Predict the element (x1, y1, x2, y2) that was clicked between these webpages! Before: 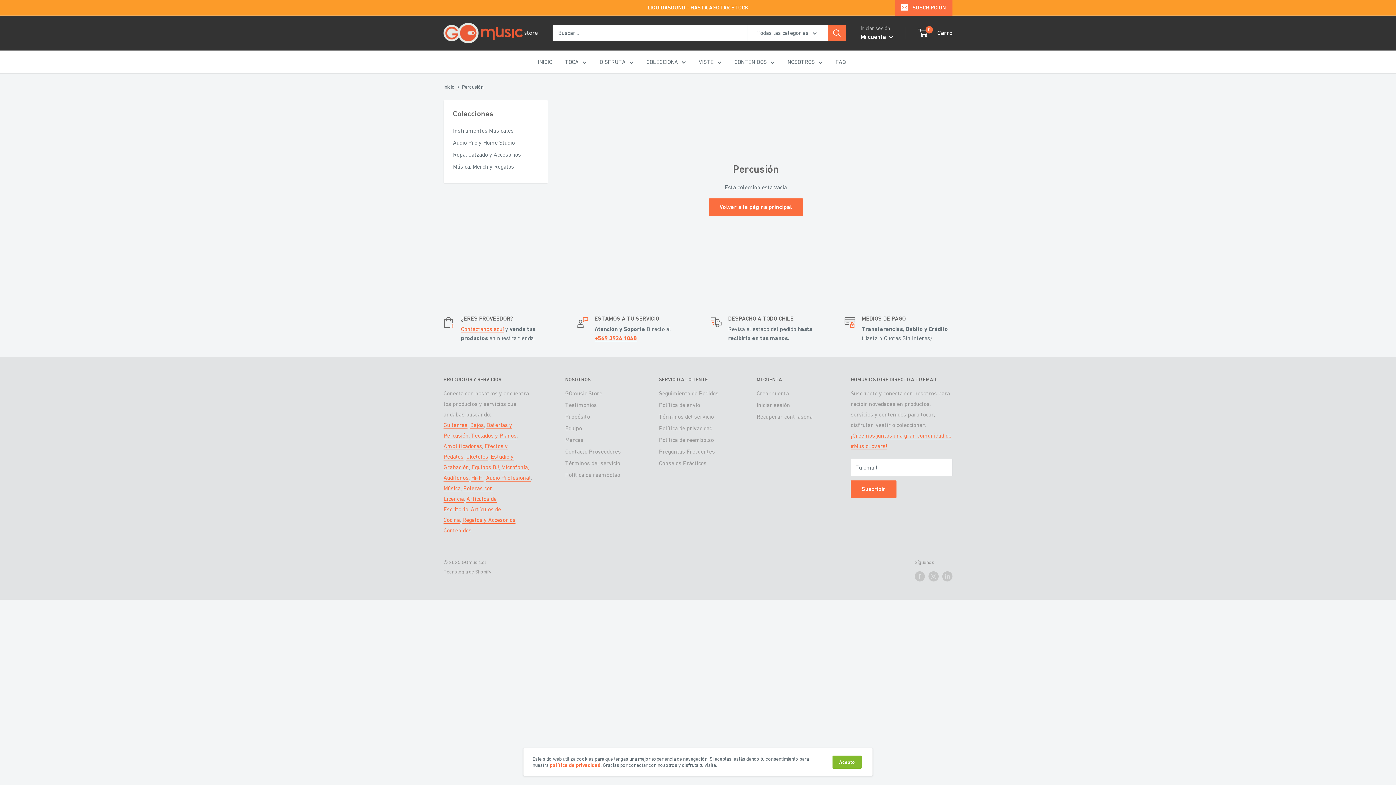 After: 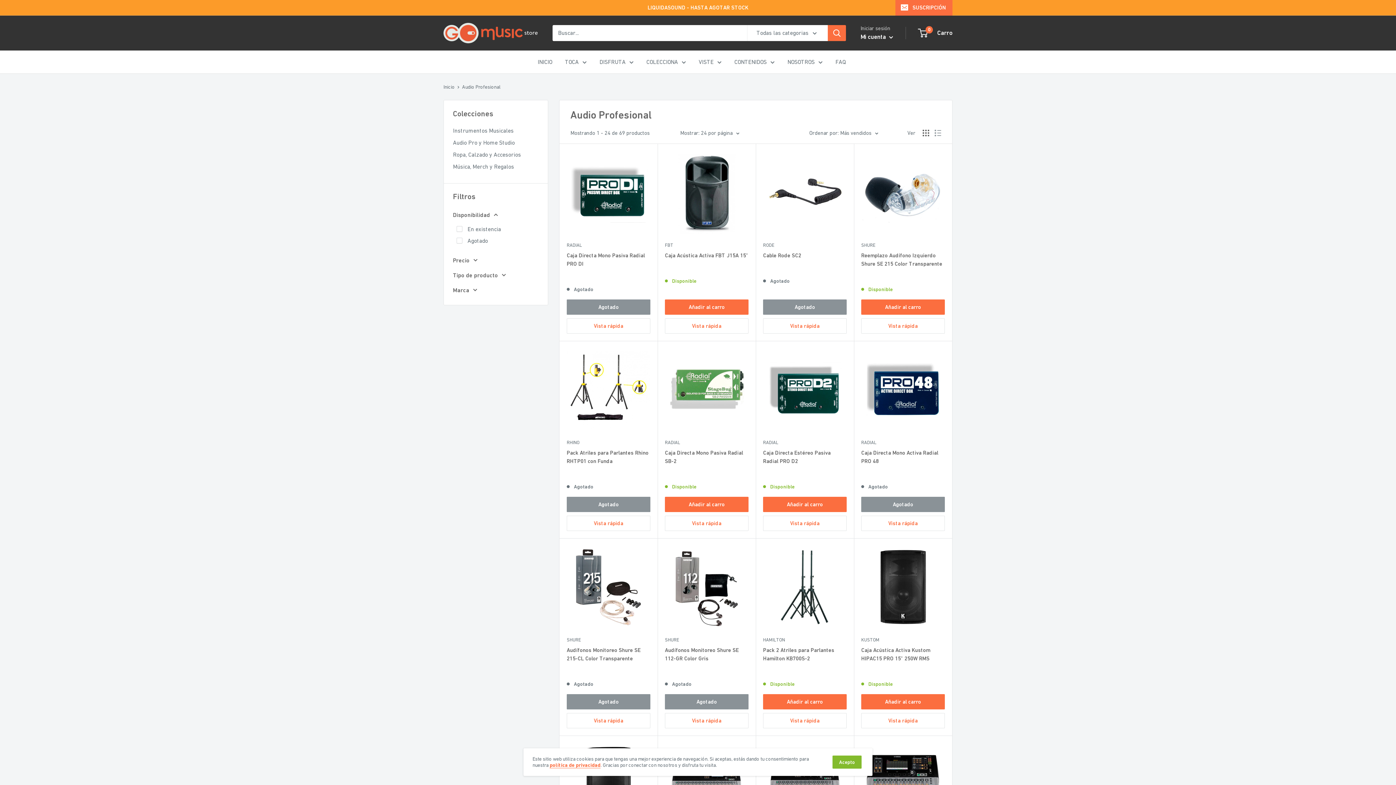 Action: label: Audio Profesional bbox: (486, 474, 530, 481)